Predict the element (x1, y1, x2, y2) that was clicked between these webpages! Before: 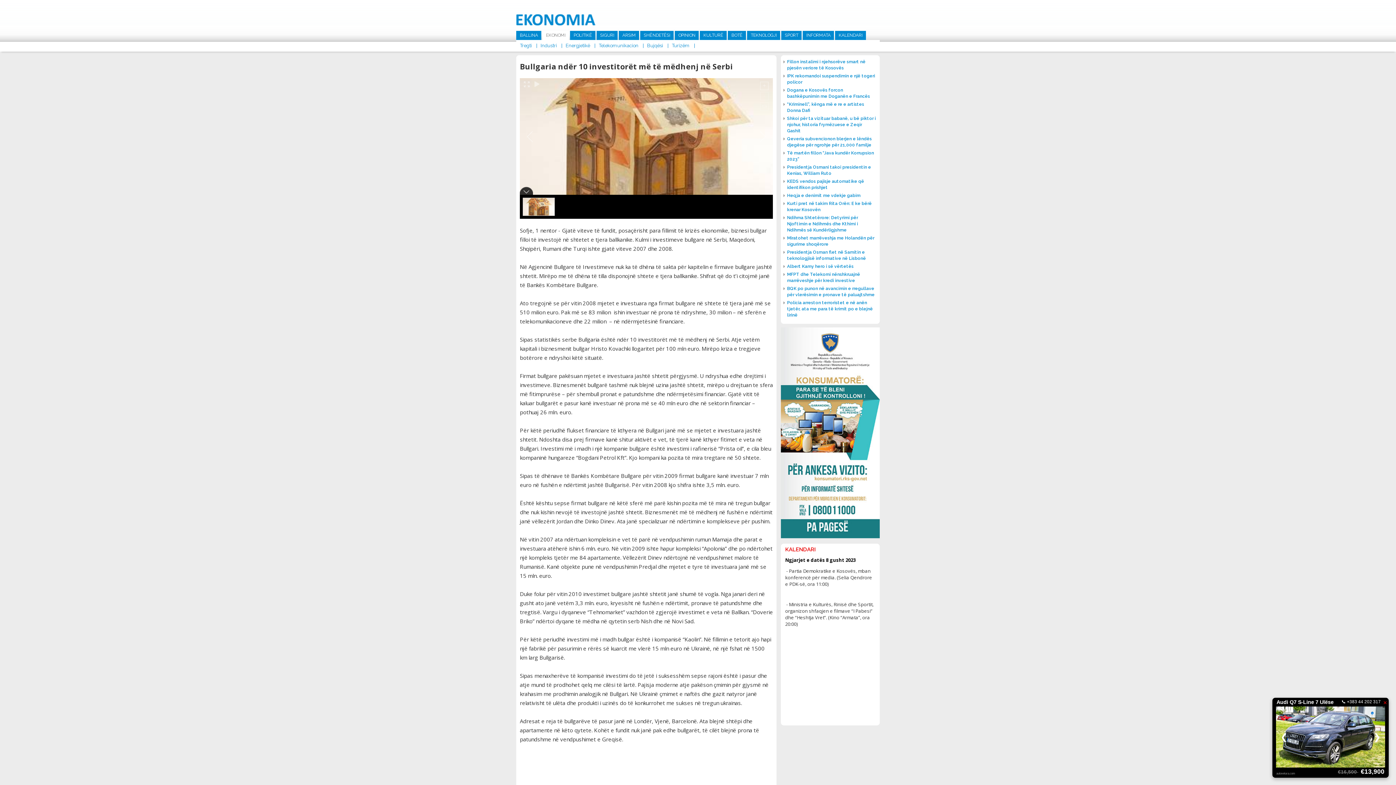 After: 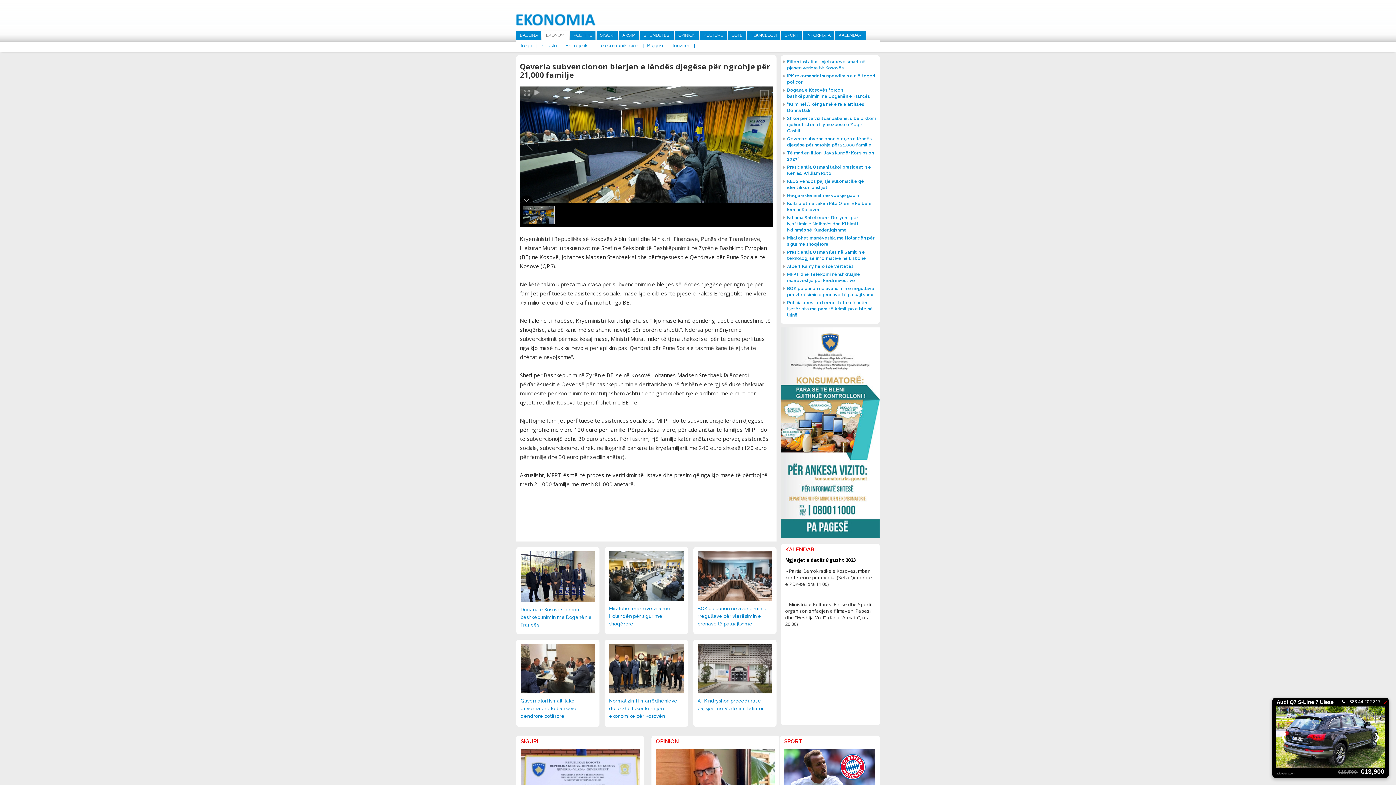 Action: label: Qeveria subvencionon blerjen e lëndës djegëse për ngrohje për 21,000 familje bbox: (783, 136, 877, 148)